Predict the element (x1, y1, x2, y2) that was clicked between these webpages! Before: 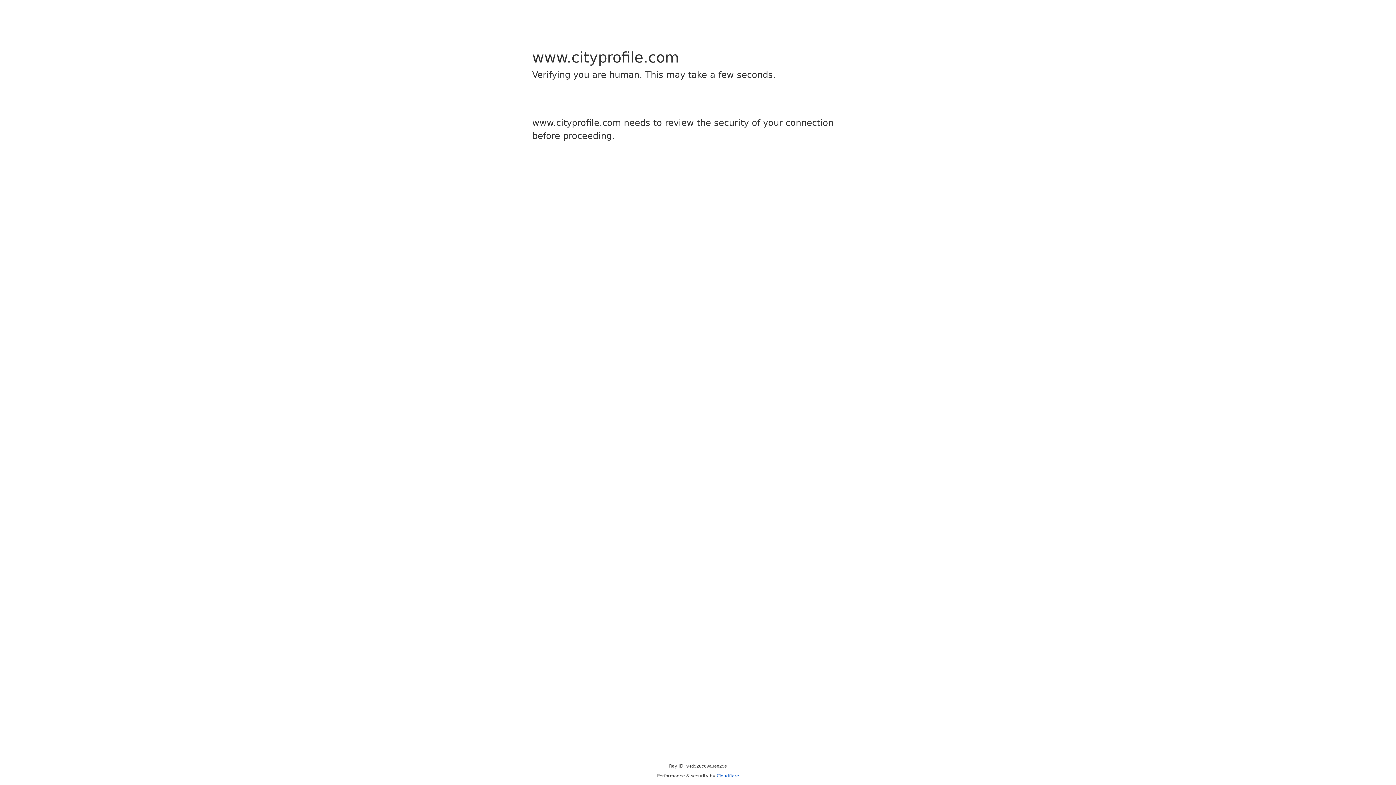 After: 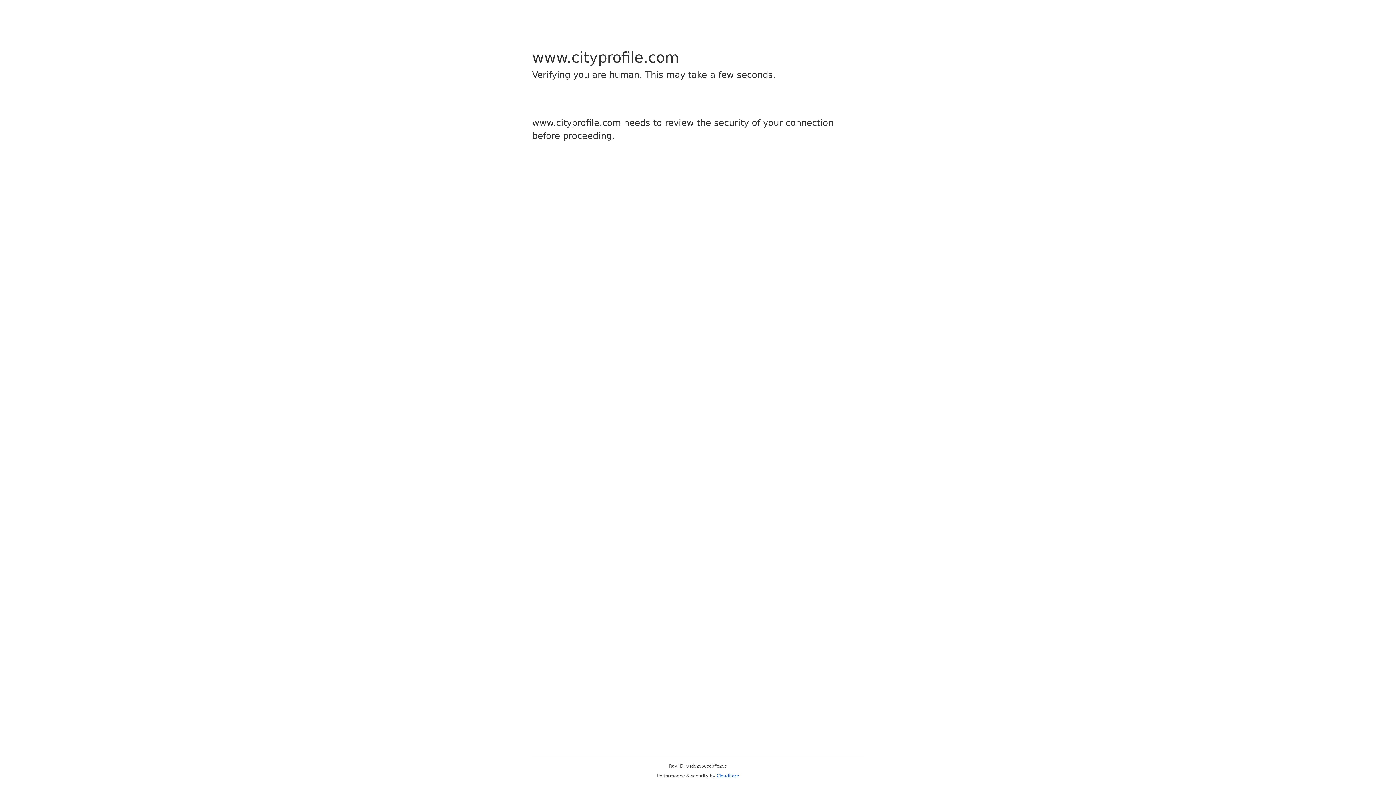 Action: label: Cloudflare bbox: (716, 773, 739, 778)